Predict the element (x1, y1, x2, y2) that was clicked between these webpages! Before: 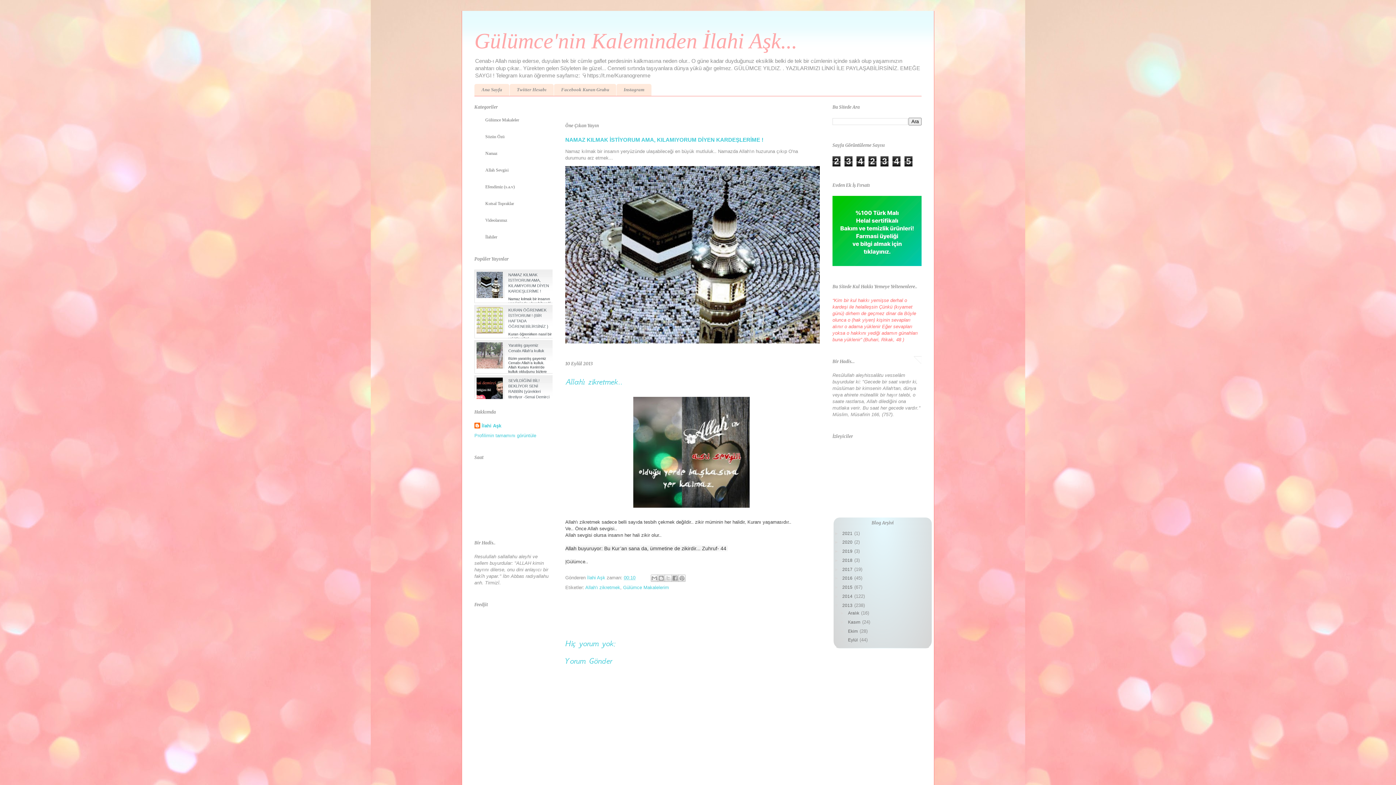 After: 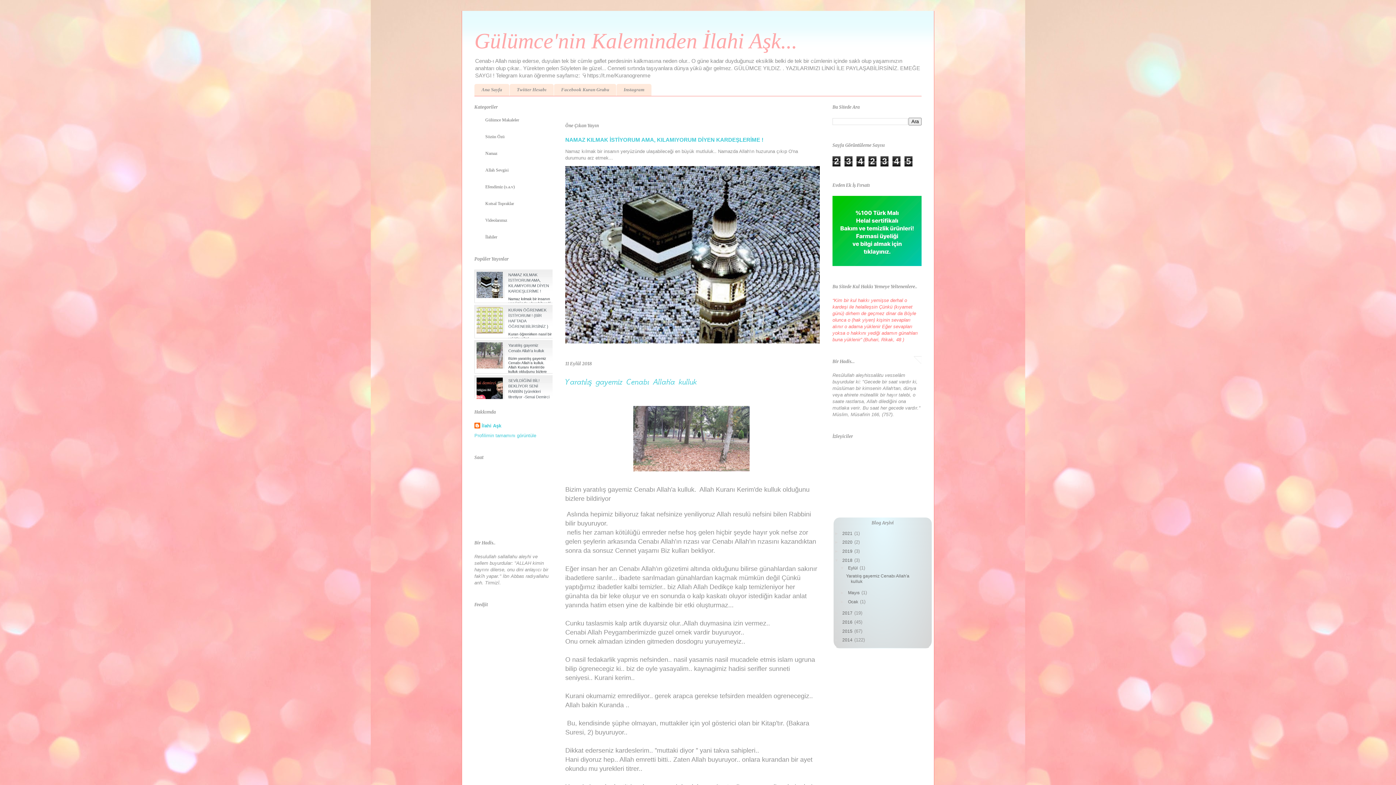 Action: label: Yaratılış gayemiz Cenabı Allah'a kulluk bbox: (508, 343, 544, 353)